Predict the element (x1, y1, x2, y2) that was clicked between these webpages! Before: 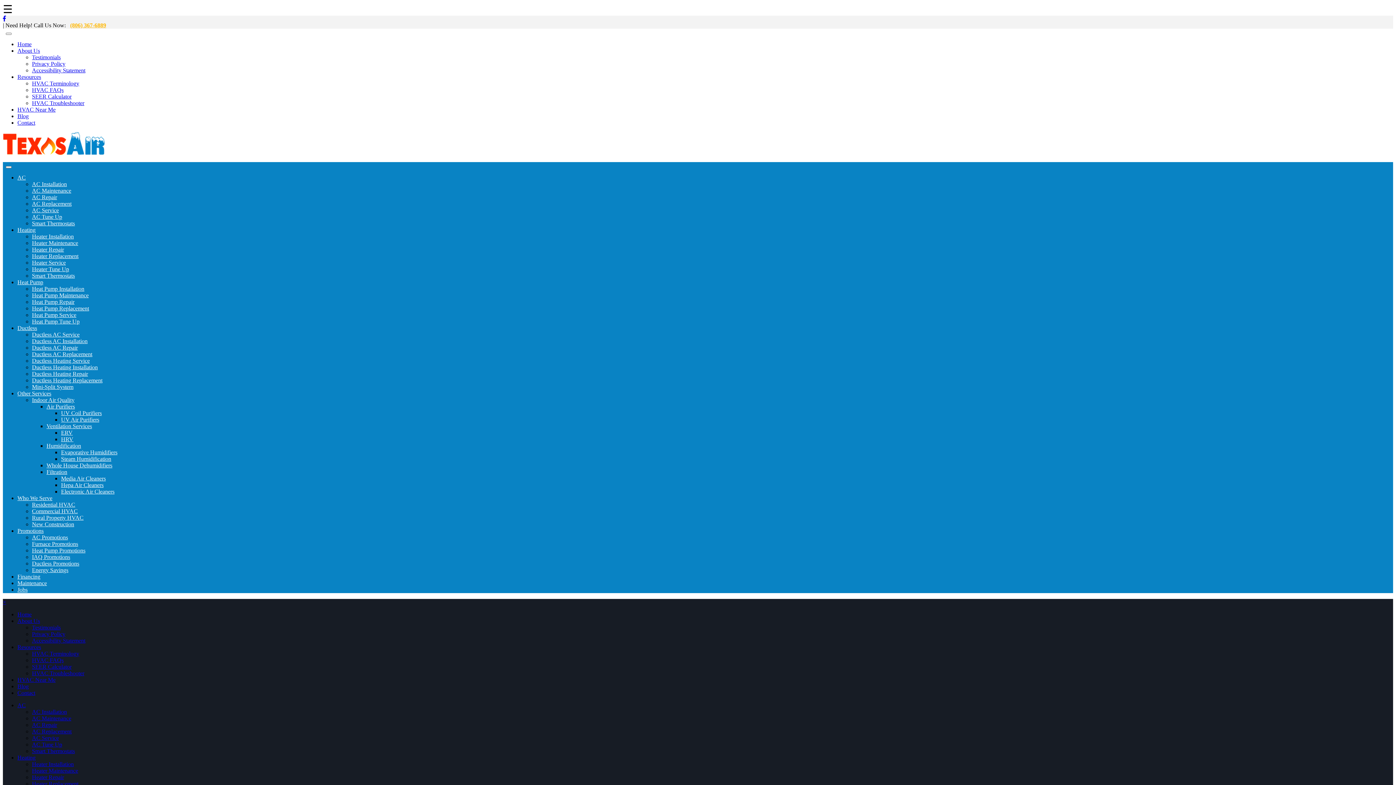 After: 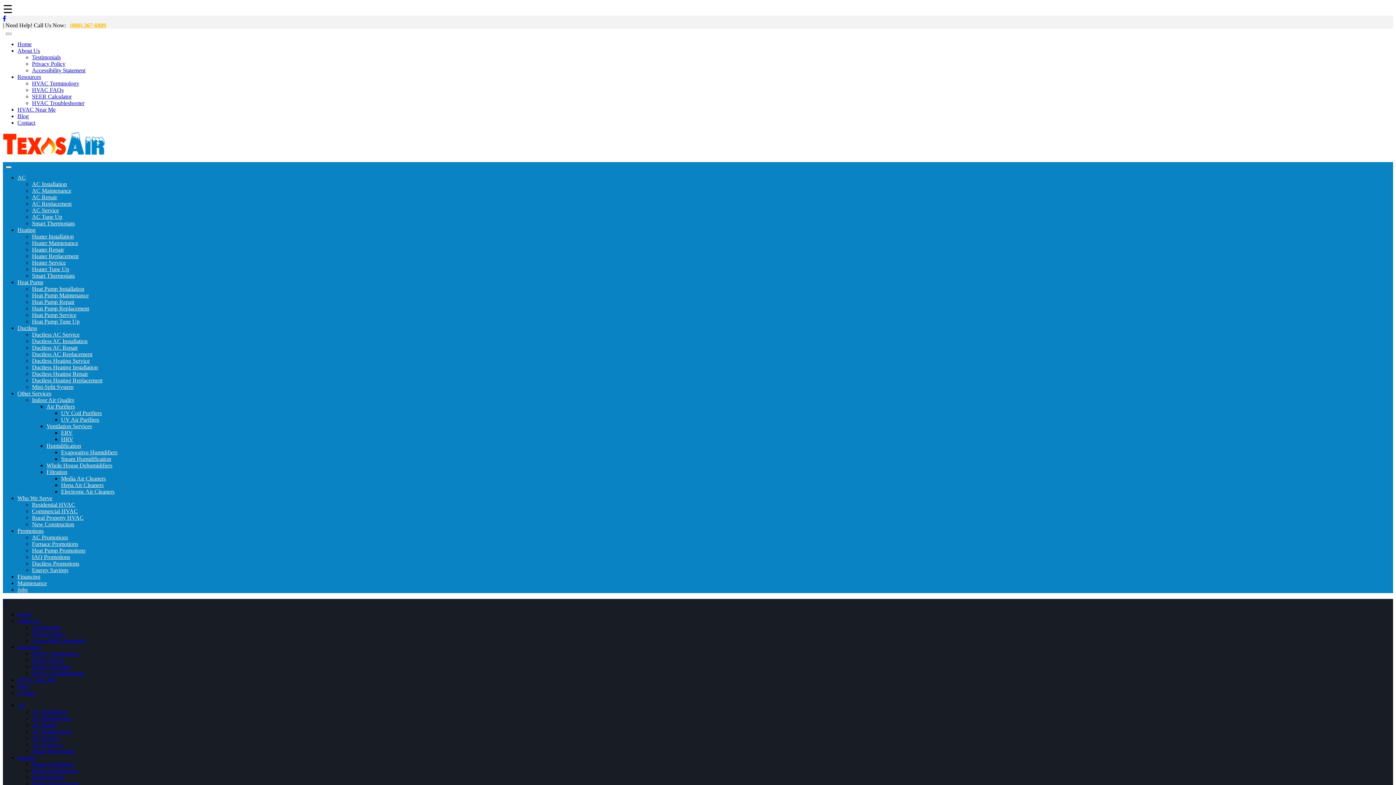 Action: label: SEER Calculator bbox: (32, 93, 71, 99)